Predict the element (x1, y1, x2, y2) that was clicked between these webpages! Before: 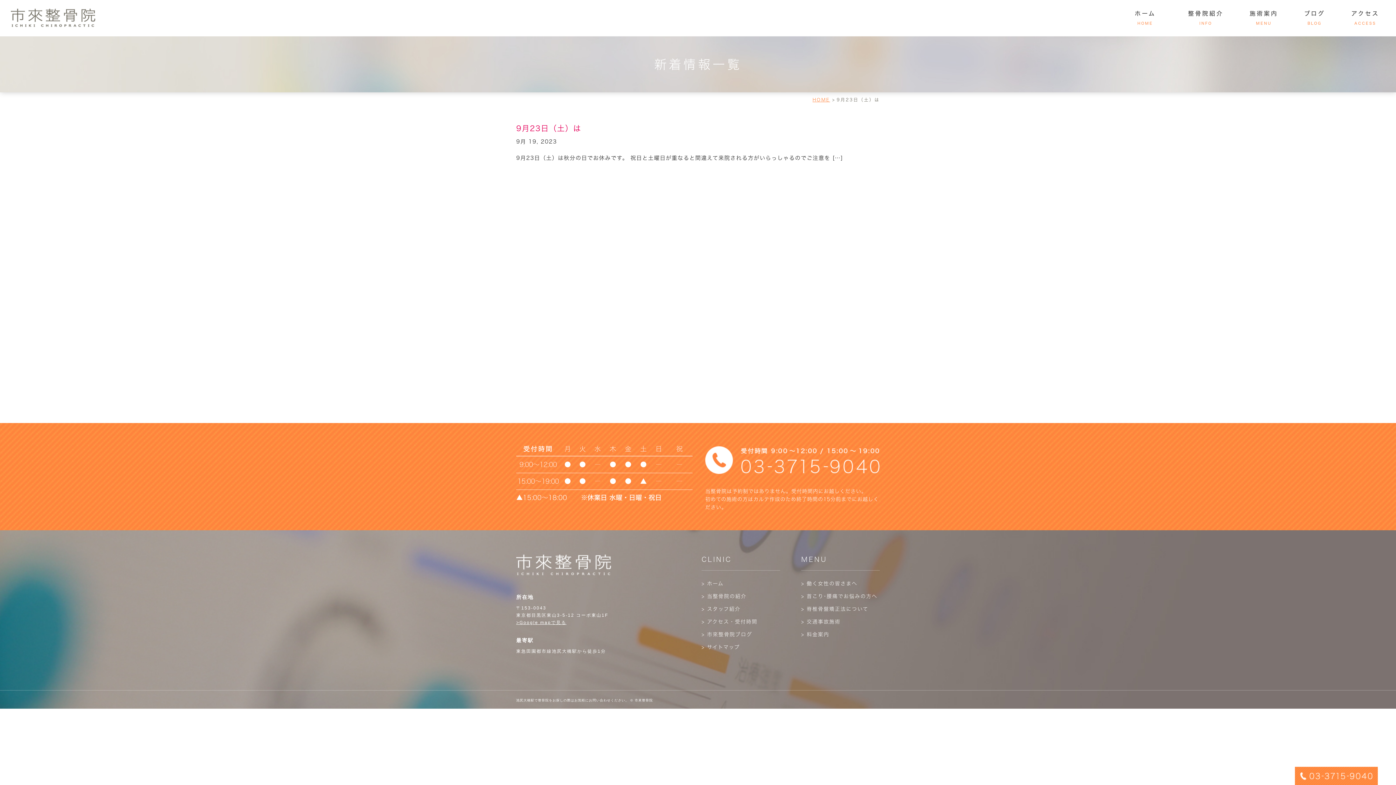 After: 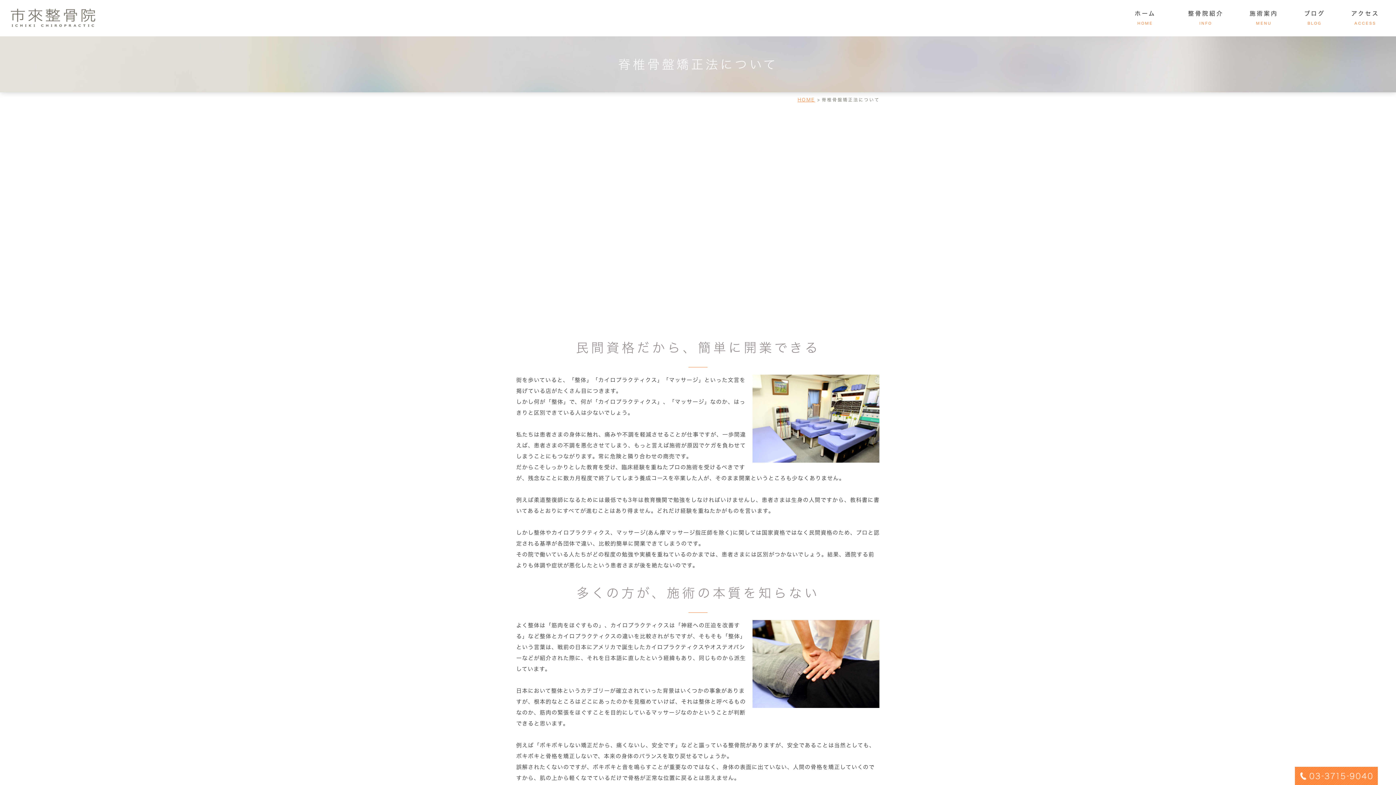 Action: bbox: (801, 606, 868, 613) label: > 脊椎骨盤矯正法について